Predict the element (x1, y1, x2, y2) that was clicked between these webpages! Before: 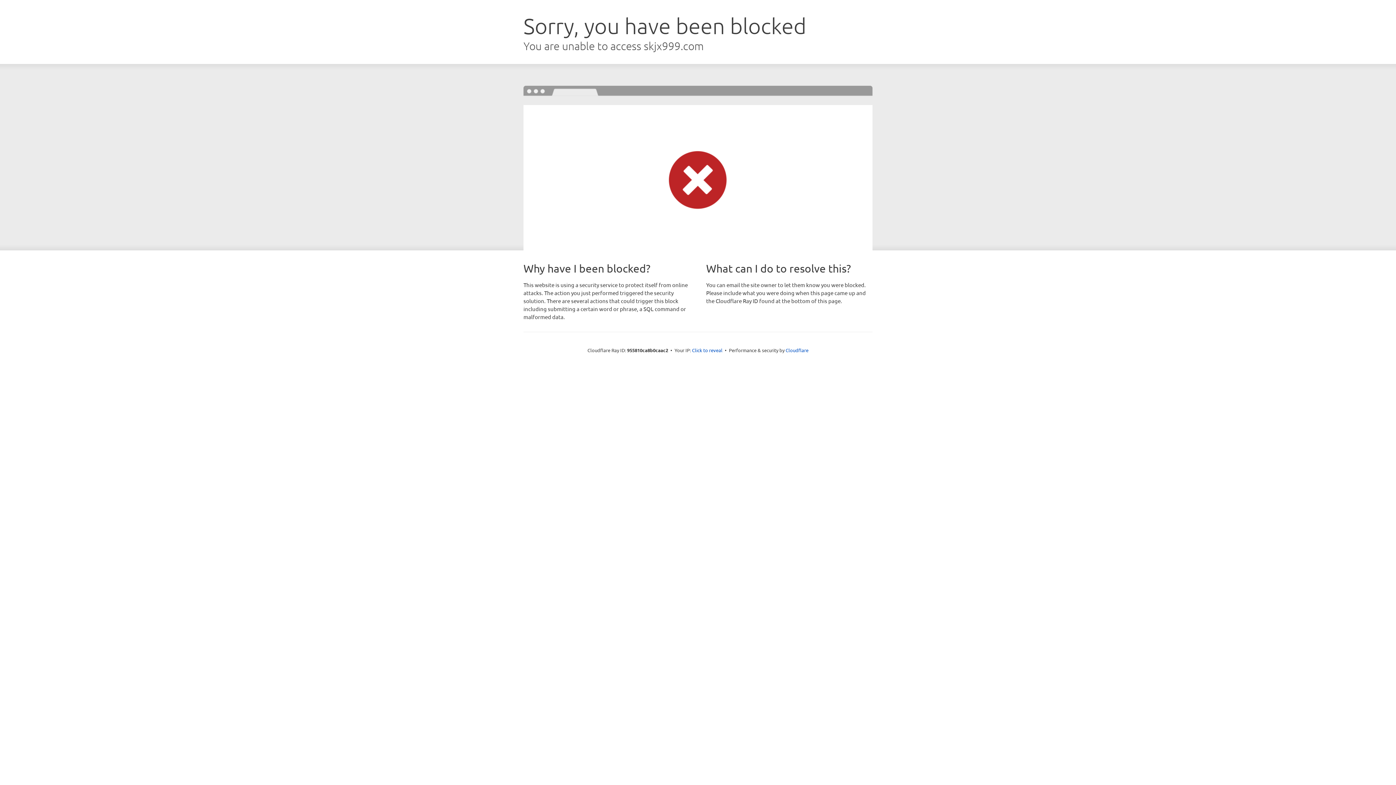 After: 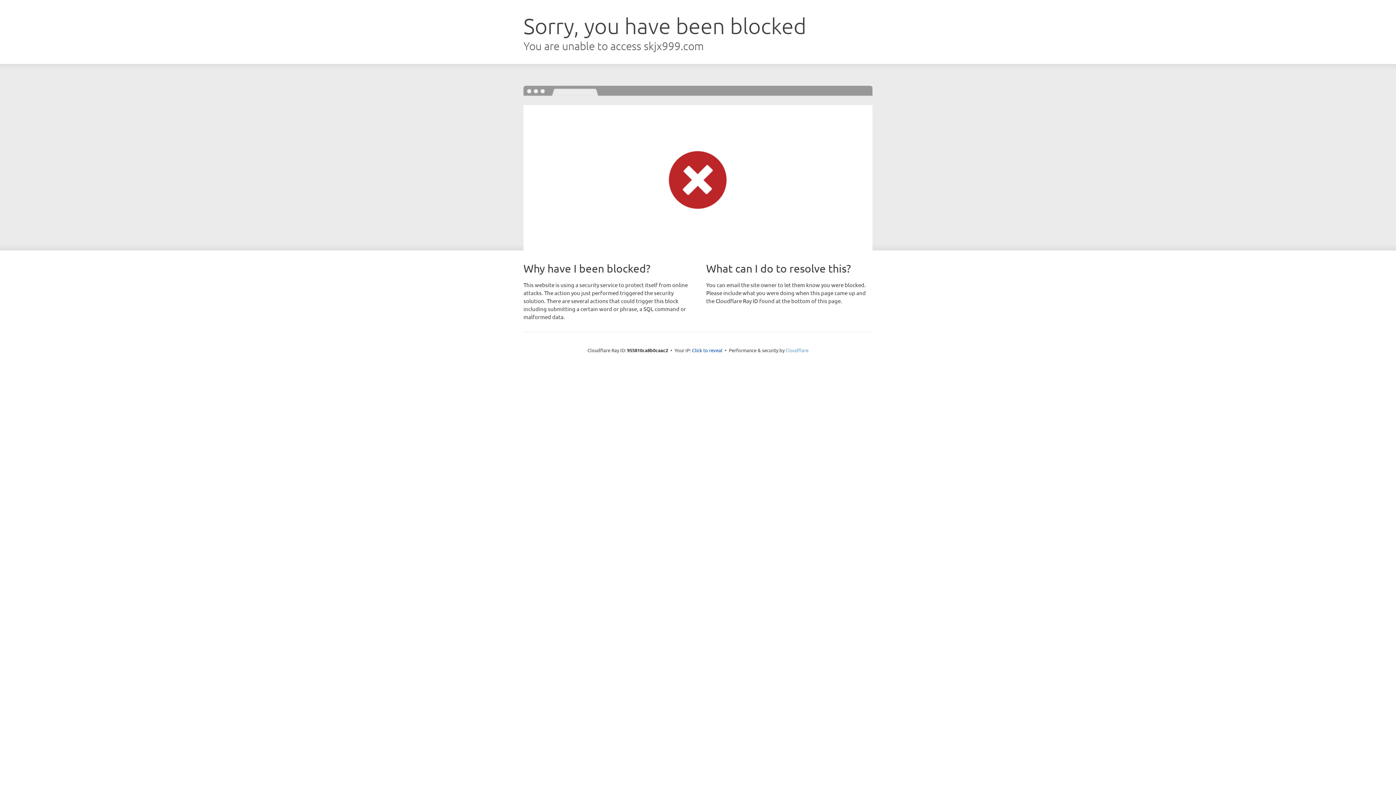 Action: bbox: (785, 347, 808, 353) label: Cloudflare